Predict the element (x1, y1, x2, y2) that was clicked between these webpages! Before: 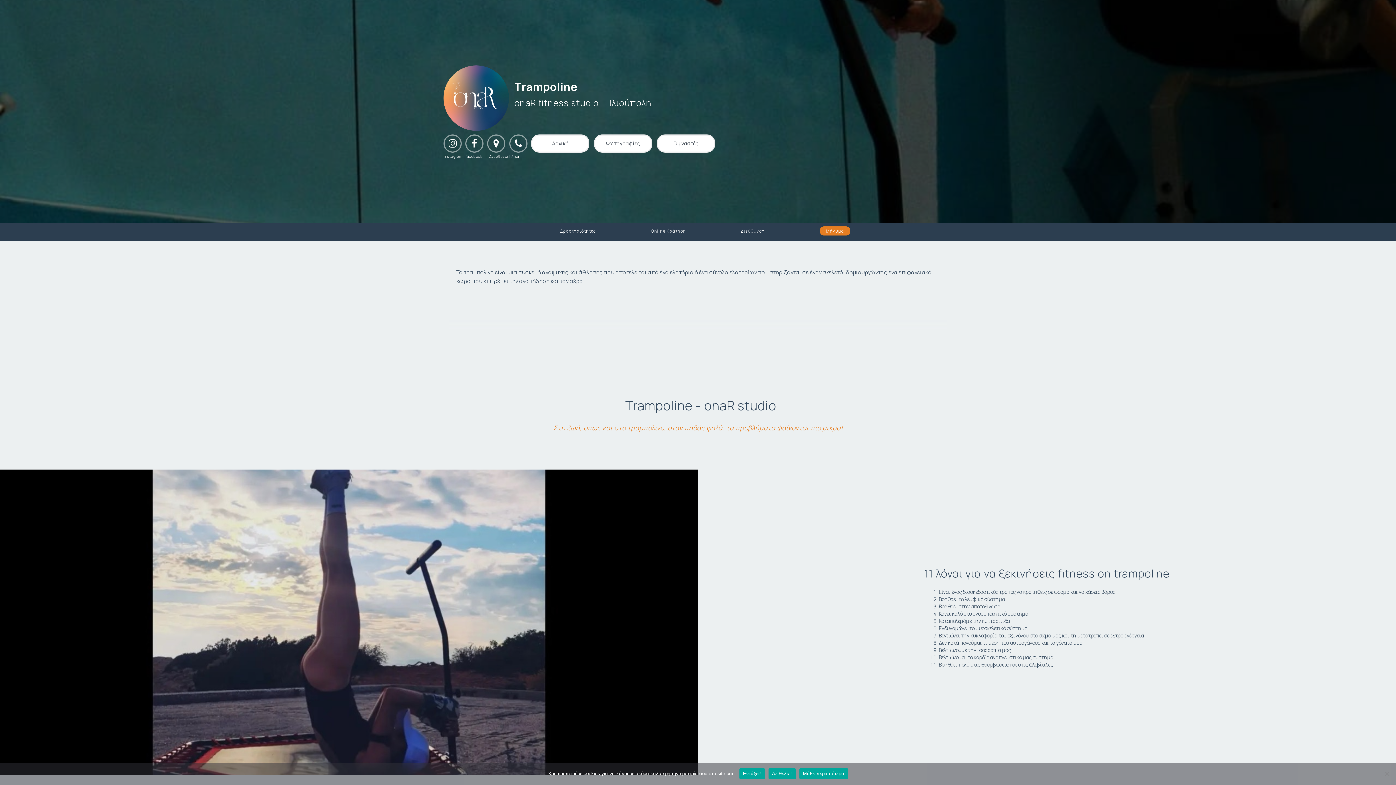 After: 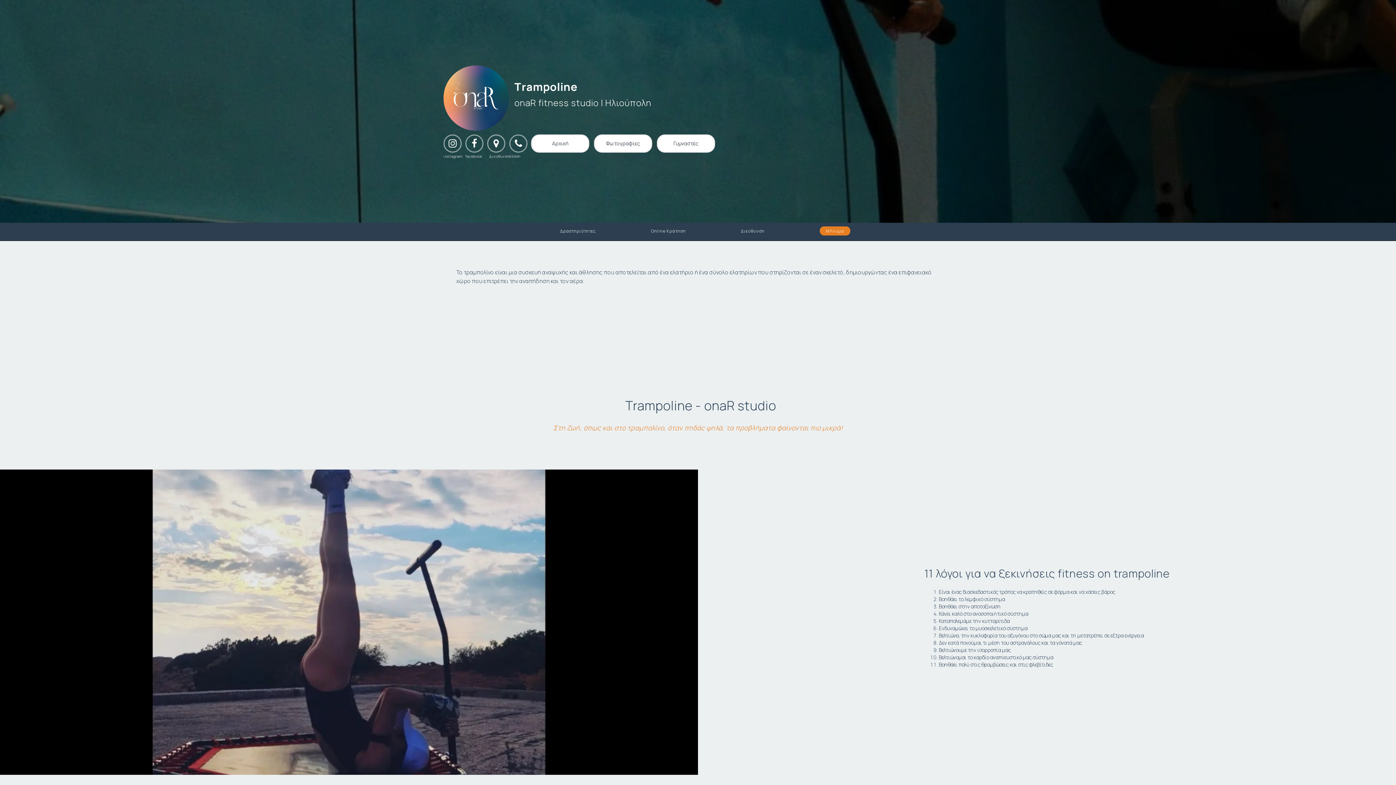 Action: label: Εντάξει! bbox: (739, 768, 764, 779)